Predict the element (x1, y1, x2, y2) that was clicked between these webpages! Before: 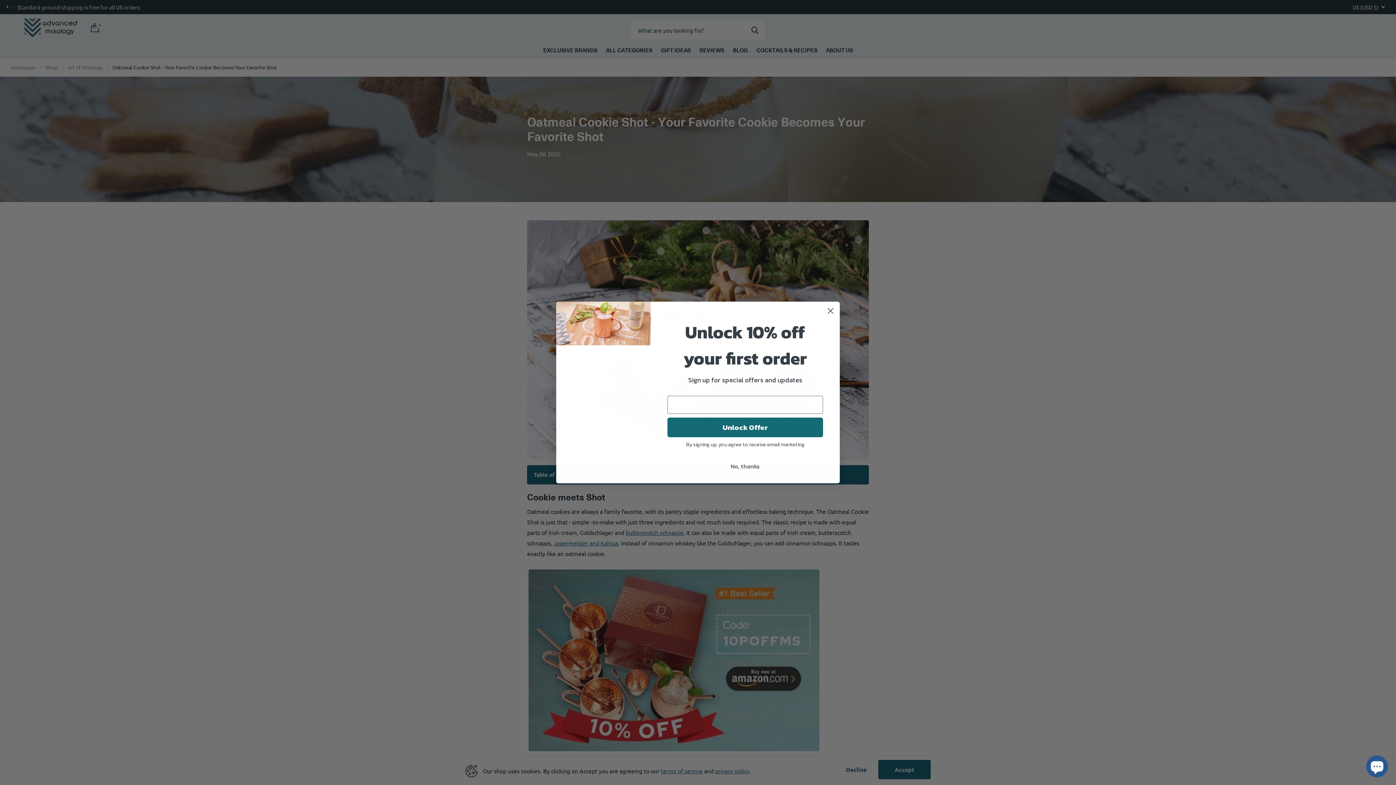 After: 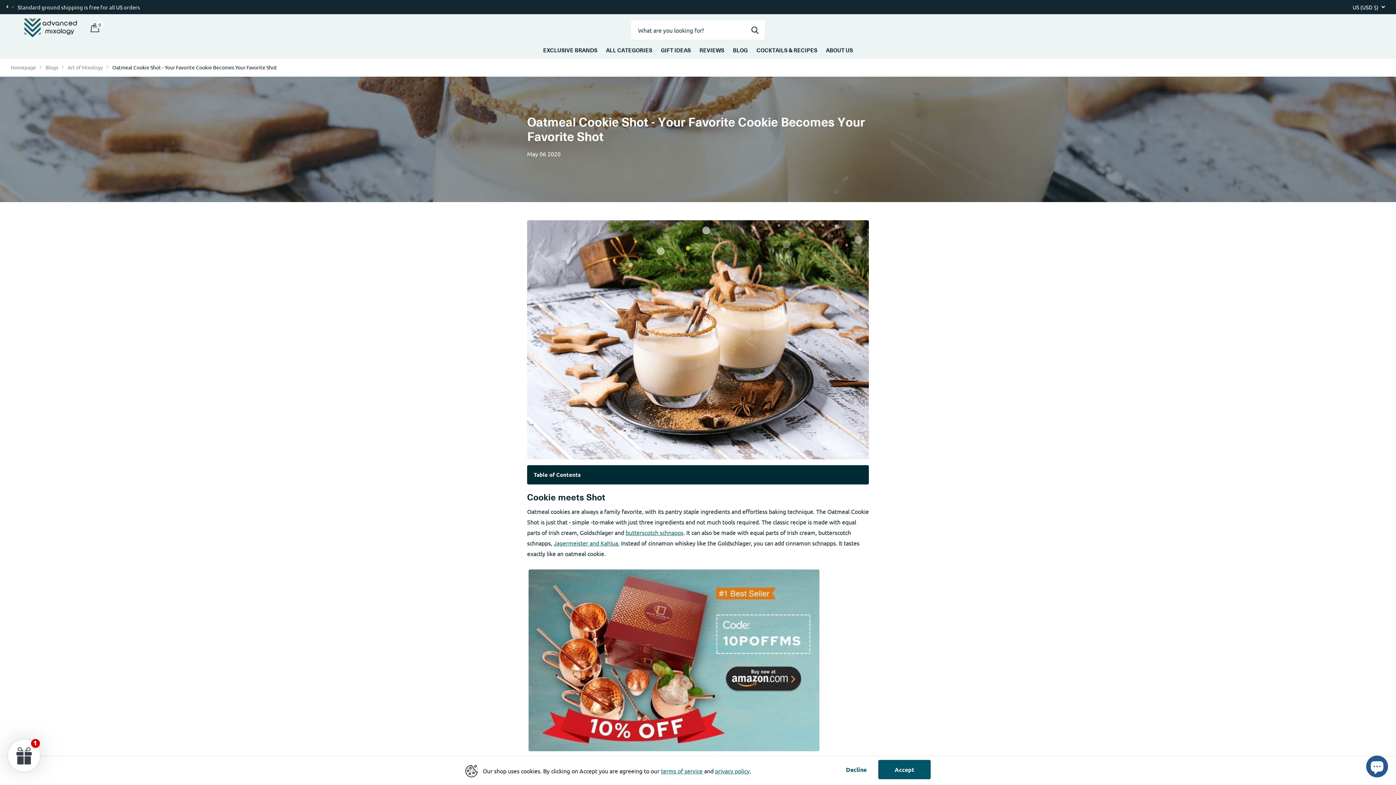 Action: bbox: (667, 459, 823, 473) label: No, thanks